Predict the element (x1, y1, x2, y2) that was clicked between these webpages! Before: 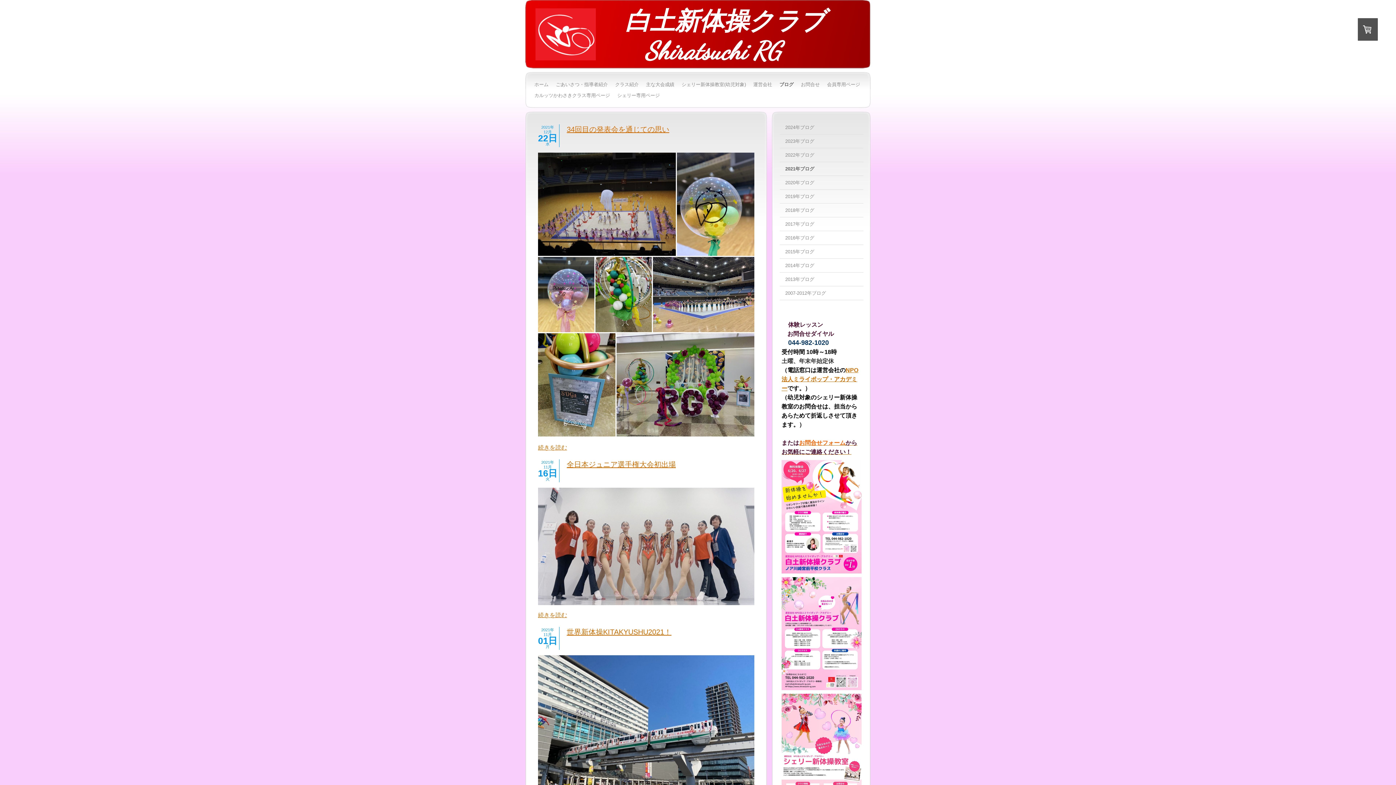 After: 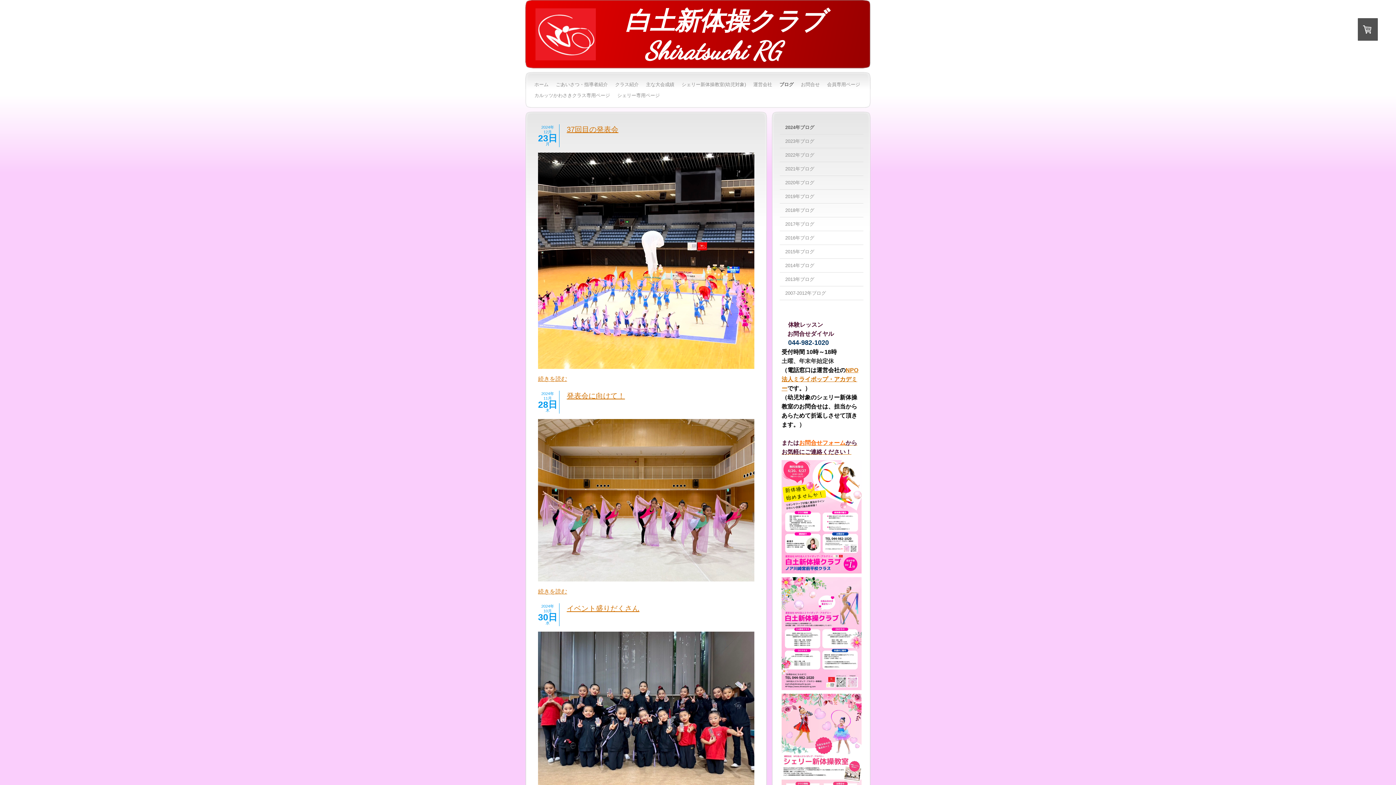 Action: label: 2024年ブログ bbox: (780, 120, 863, 134)